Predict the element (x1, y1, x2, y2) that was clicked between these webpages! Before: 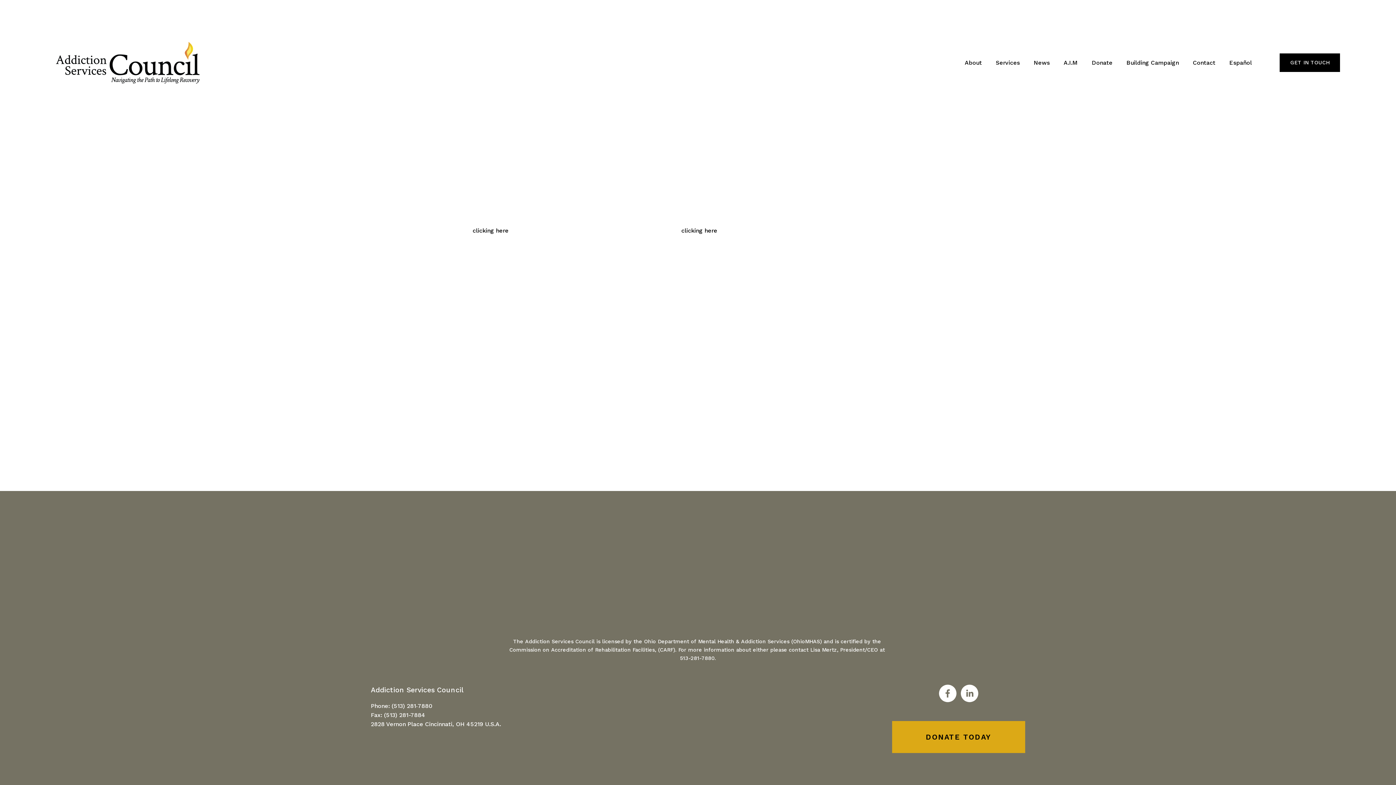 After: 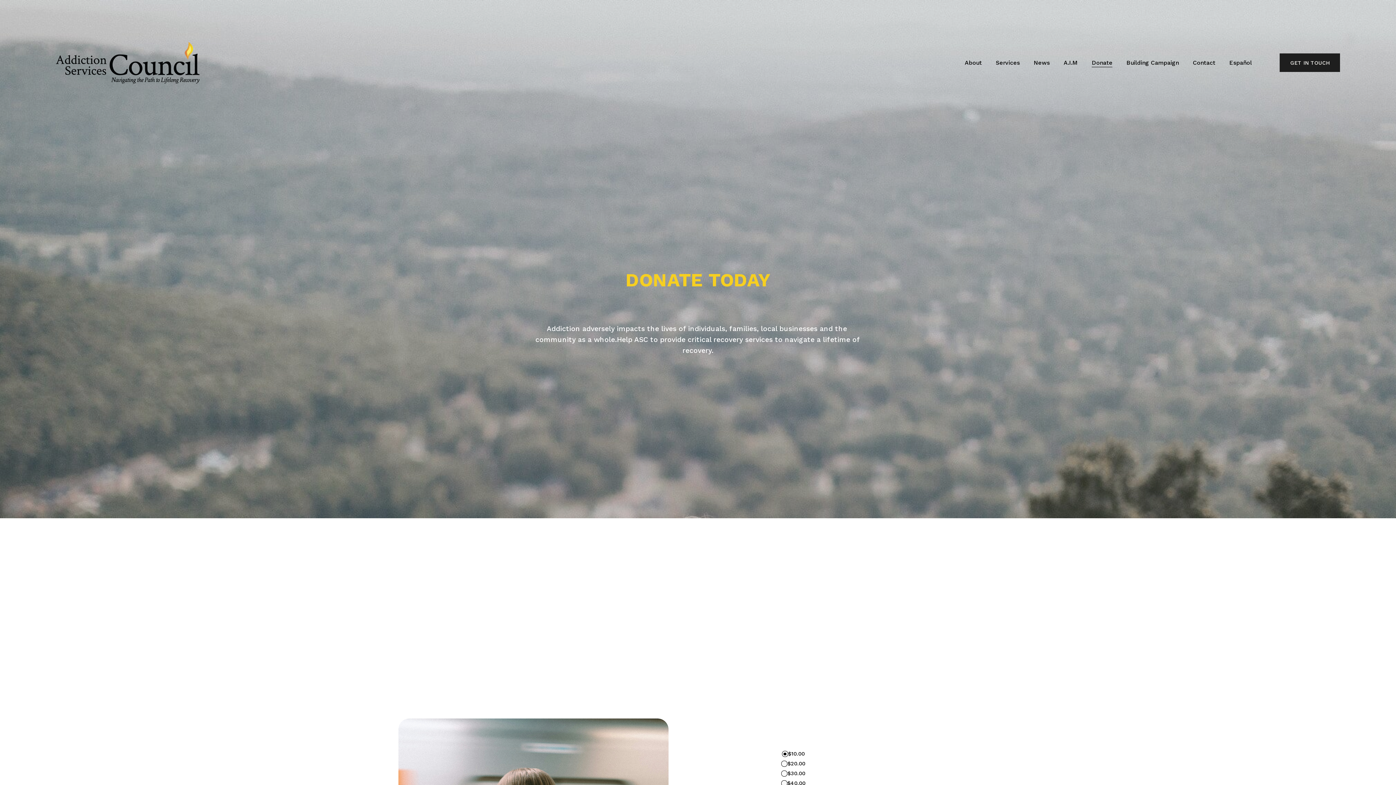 Action: bbox: (892, 721, 1025, 753) label: DONATE TODAY